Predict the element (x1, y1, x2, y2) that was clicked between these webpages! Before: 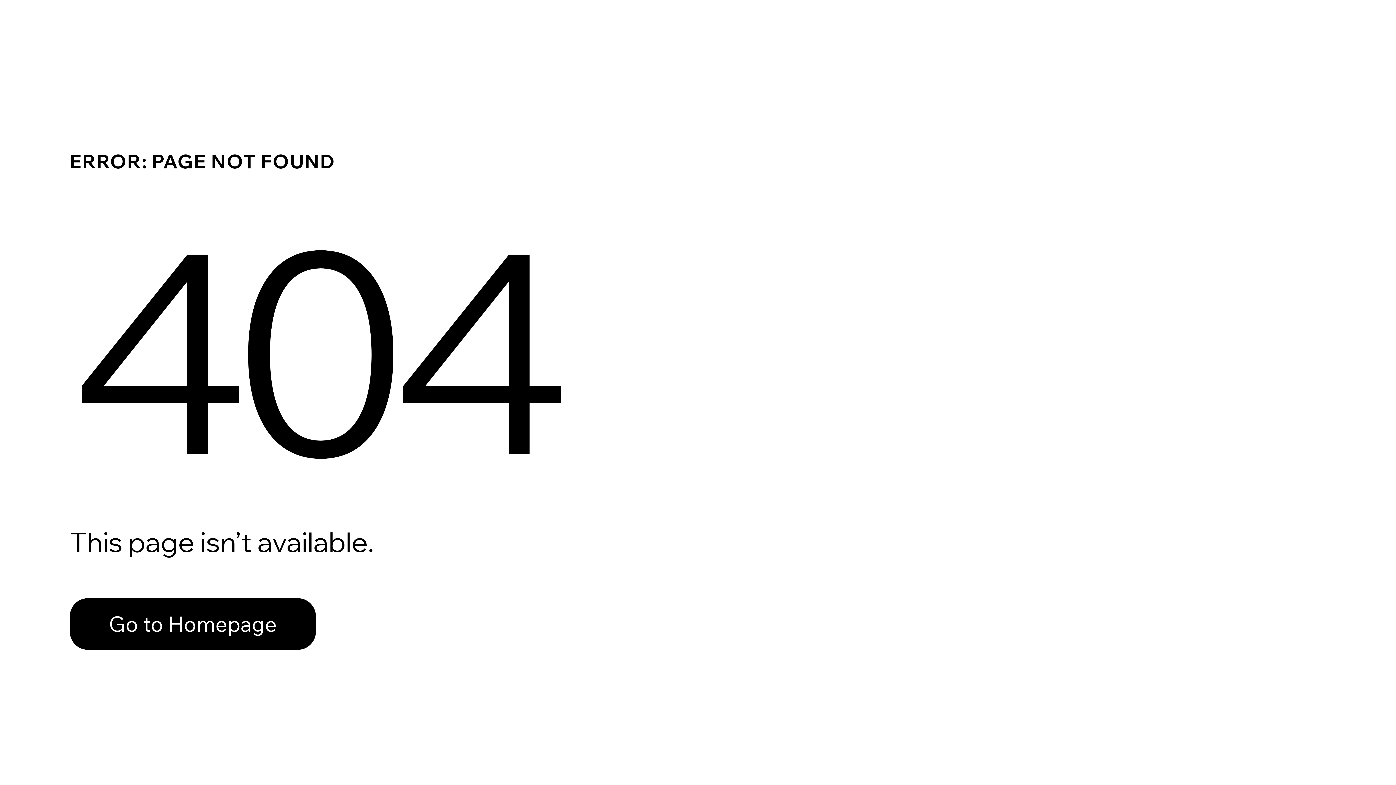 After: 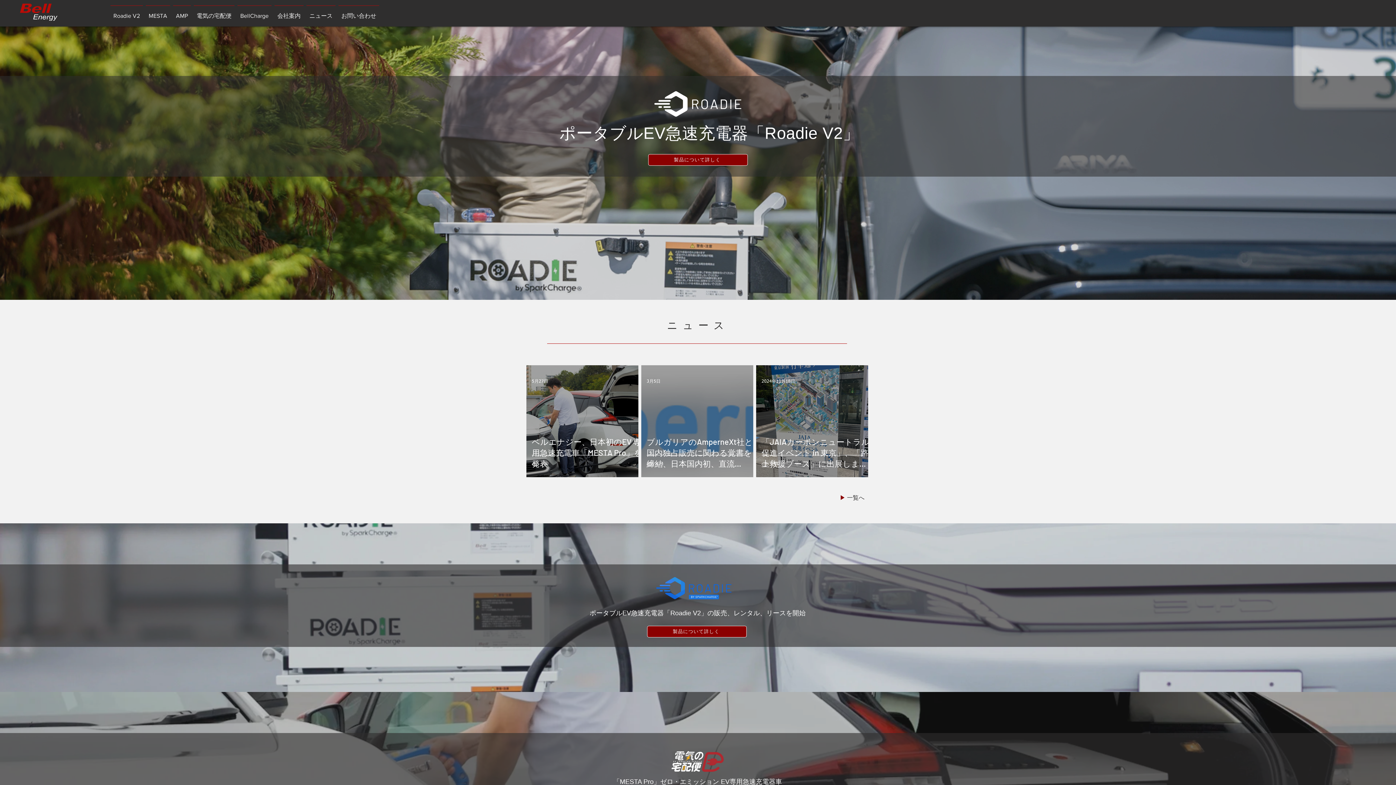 Action: label: Go to Homepage bbox: (69, 582, 768, 659)